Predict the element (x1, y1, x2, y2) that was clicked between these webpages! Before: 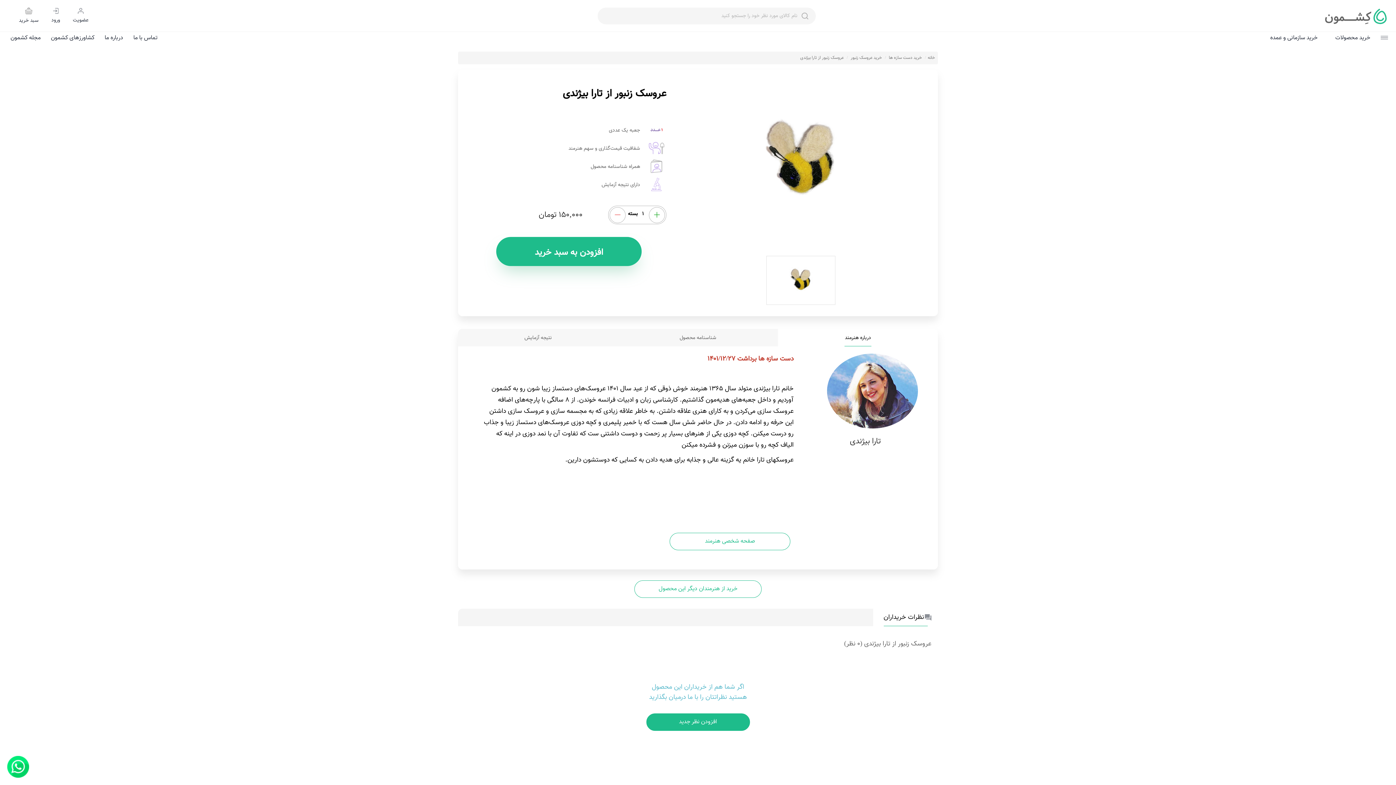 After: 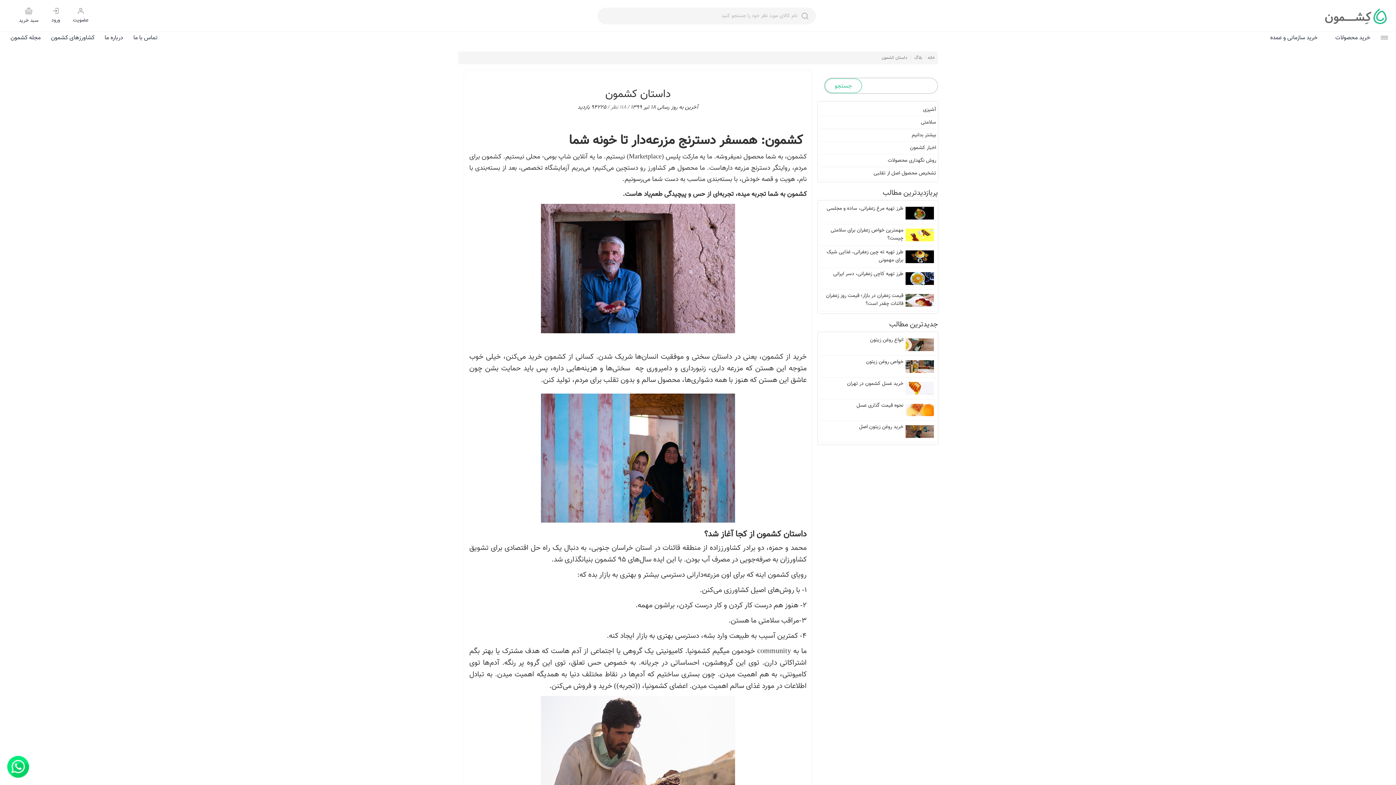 Action: bbox: (100, 32, 127, 44) label: درباره ما